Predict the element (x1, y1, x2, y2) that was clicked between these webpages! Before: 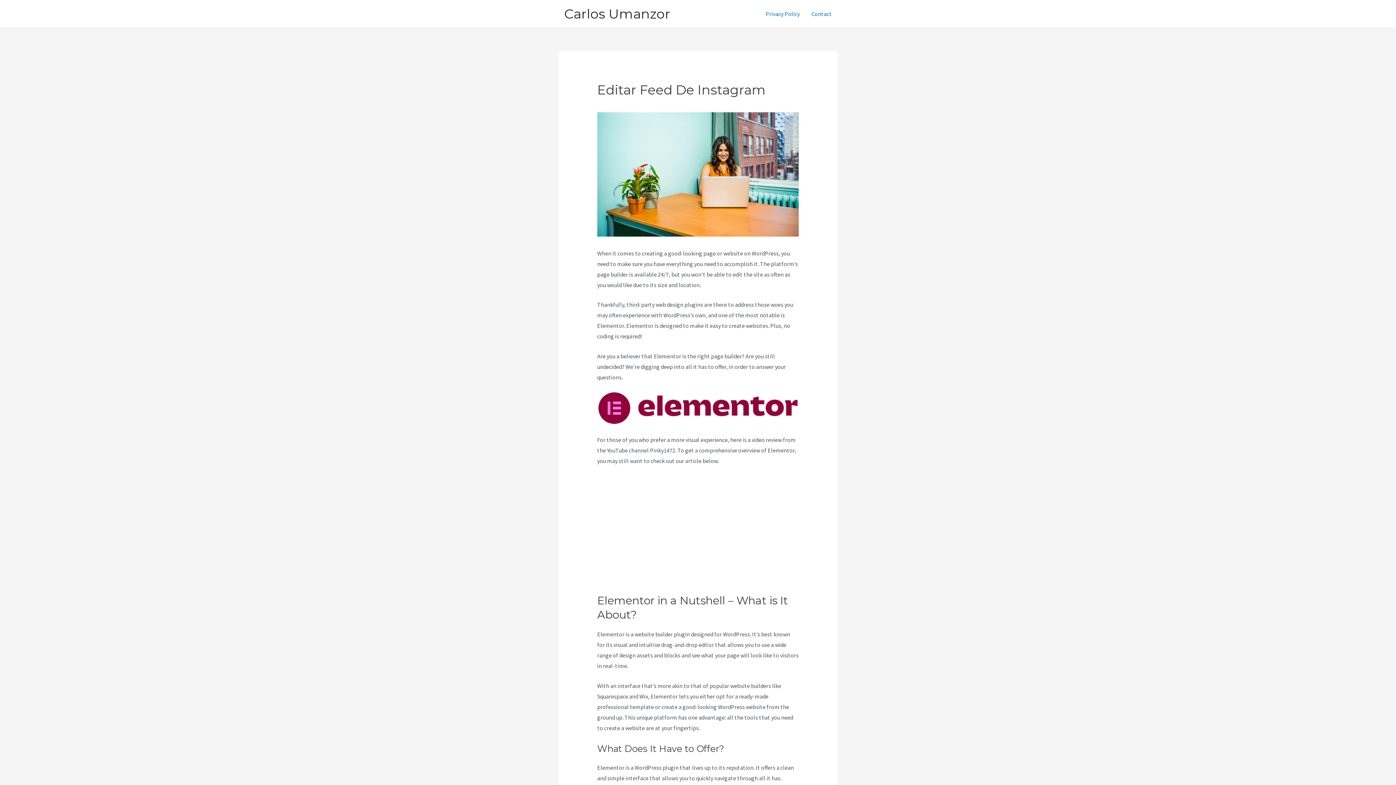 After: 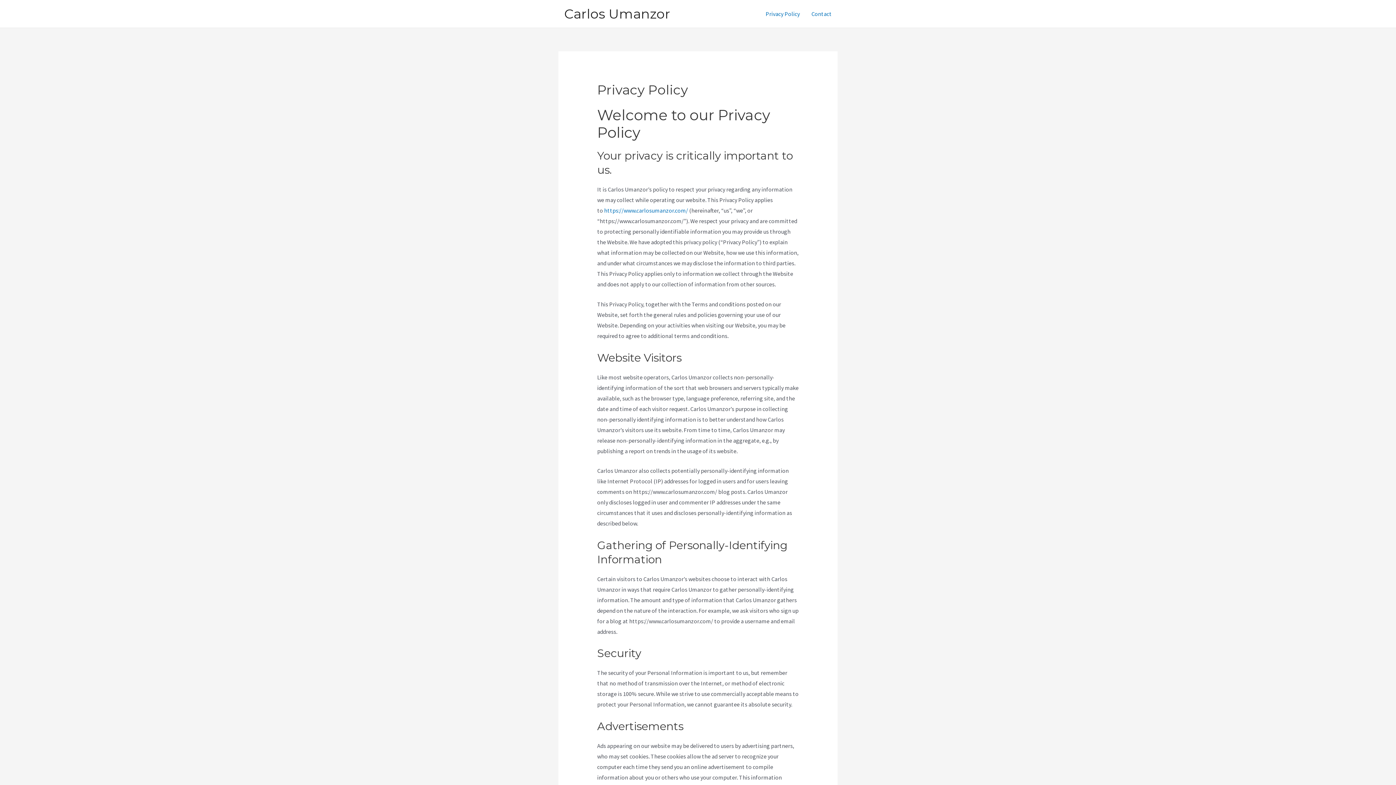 Action: label: Privacy Policy bbox: (760, 1, 805, 26)